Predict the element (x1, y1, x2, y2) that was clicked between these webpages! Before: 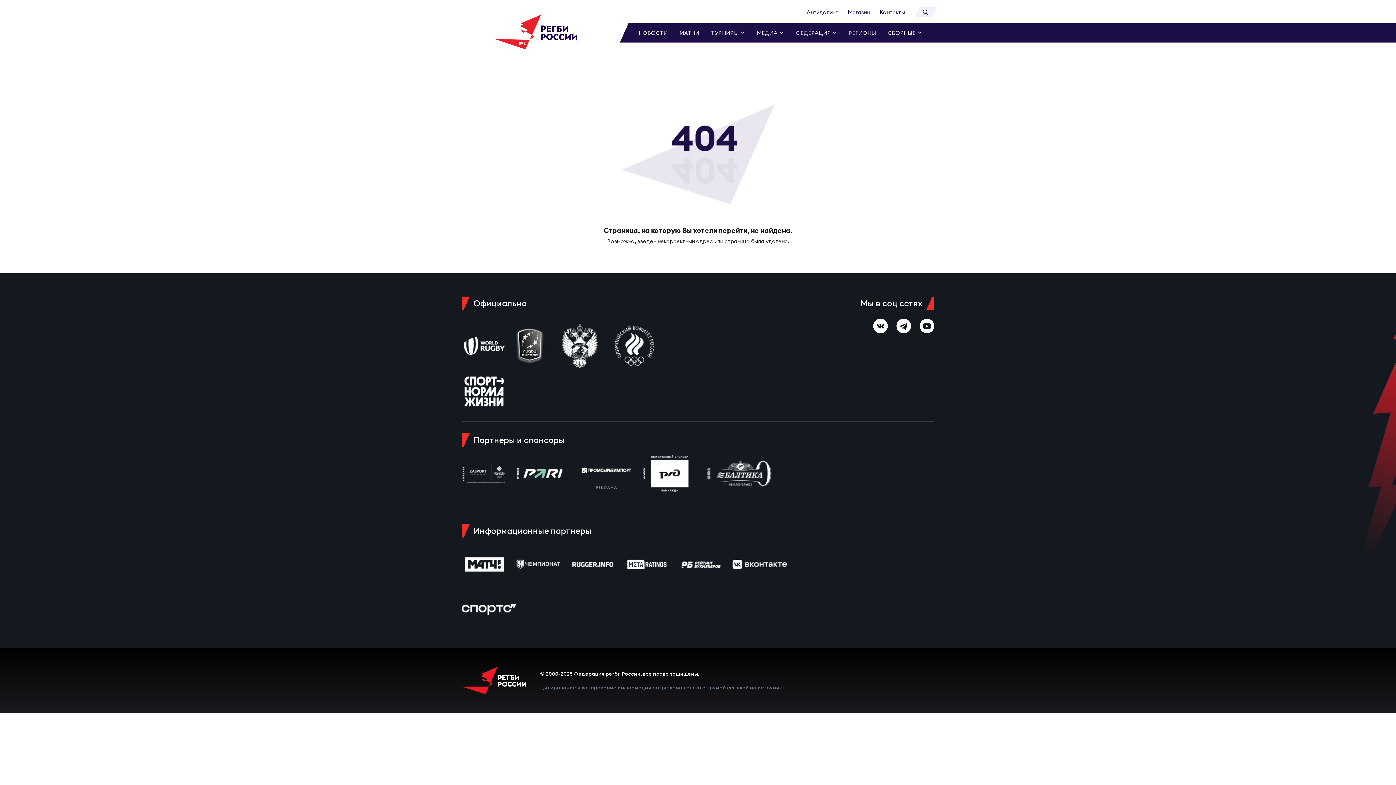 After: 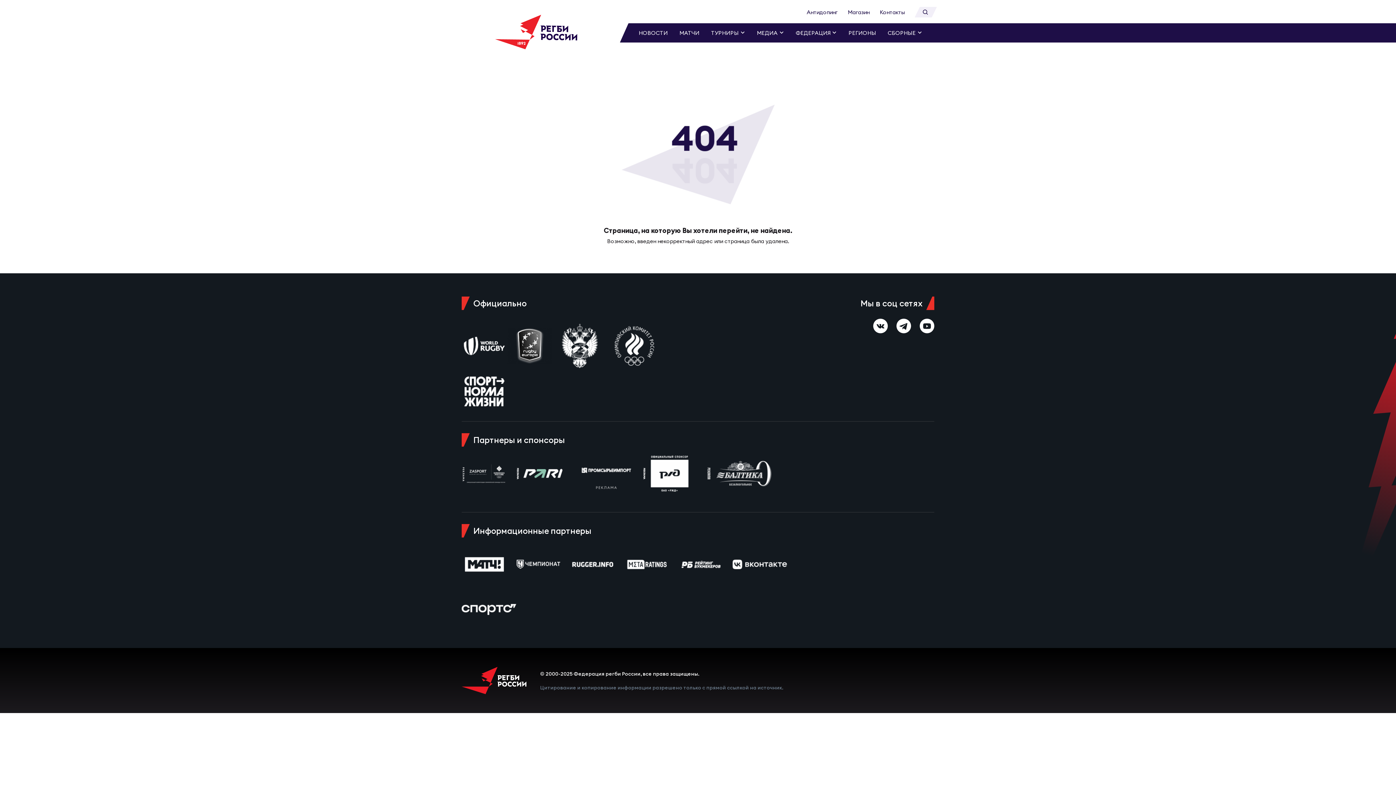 Action: bbox: (461, 560, 507, 567)